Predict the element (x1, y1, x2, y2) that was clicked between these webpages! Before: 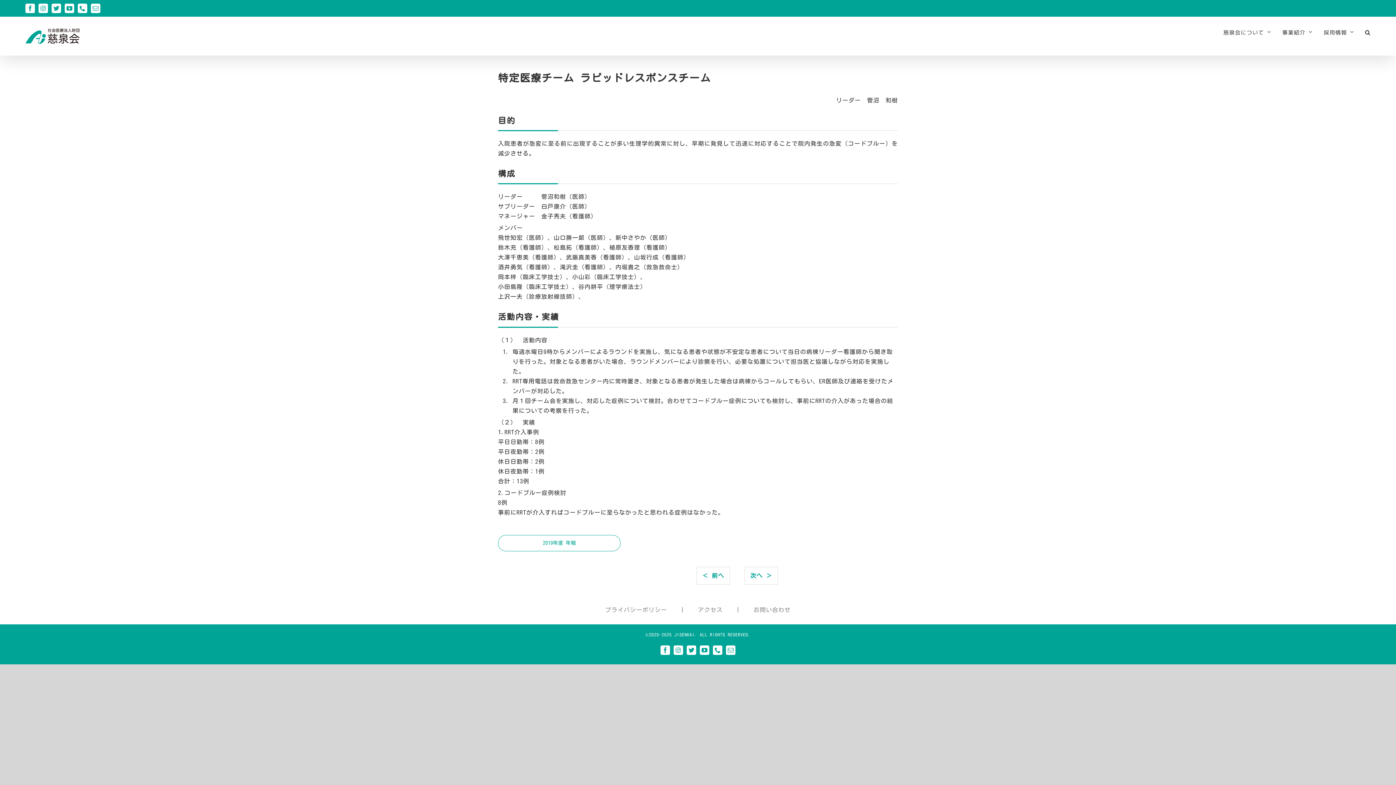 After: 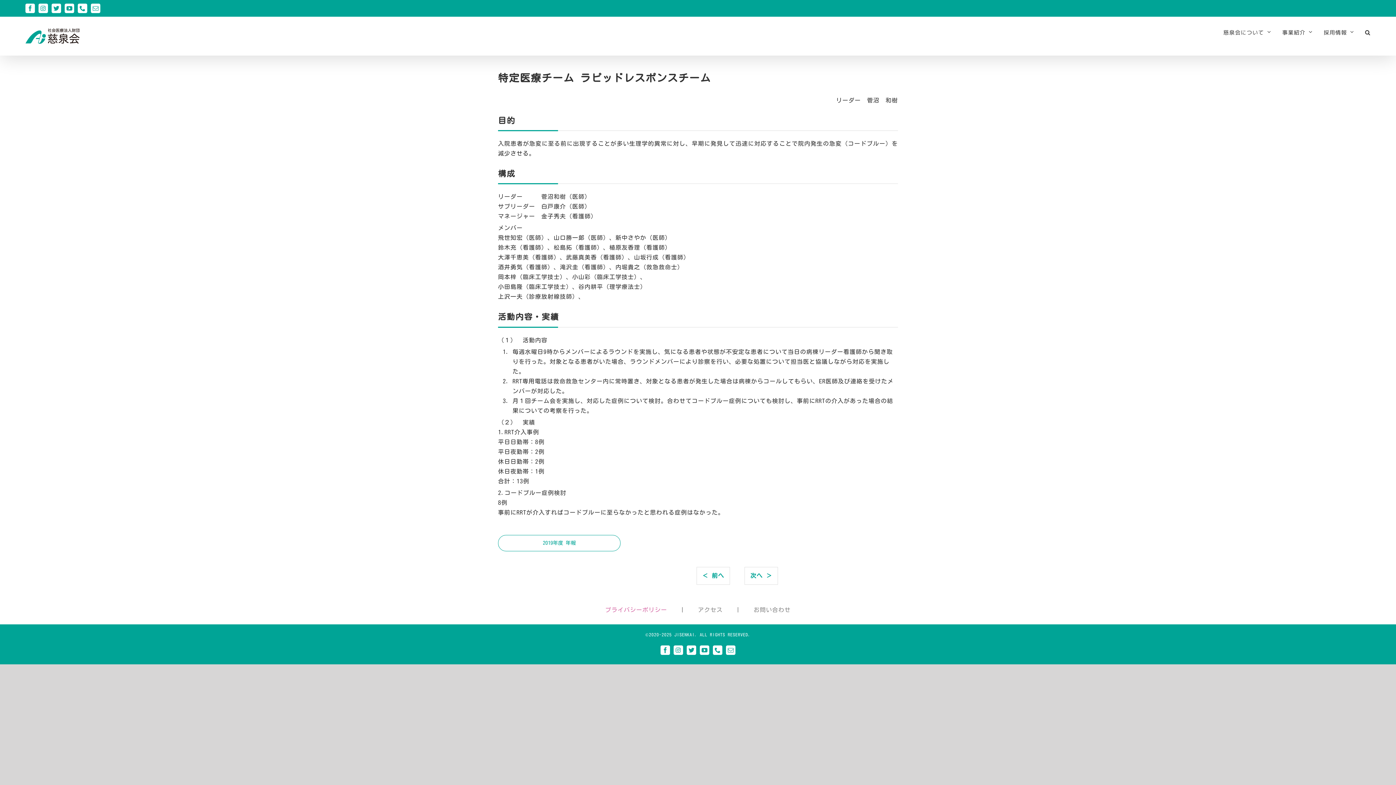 Action: bbox: (605, 607, 667, 612) label: プライバシーポリシー